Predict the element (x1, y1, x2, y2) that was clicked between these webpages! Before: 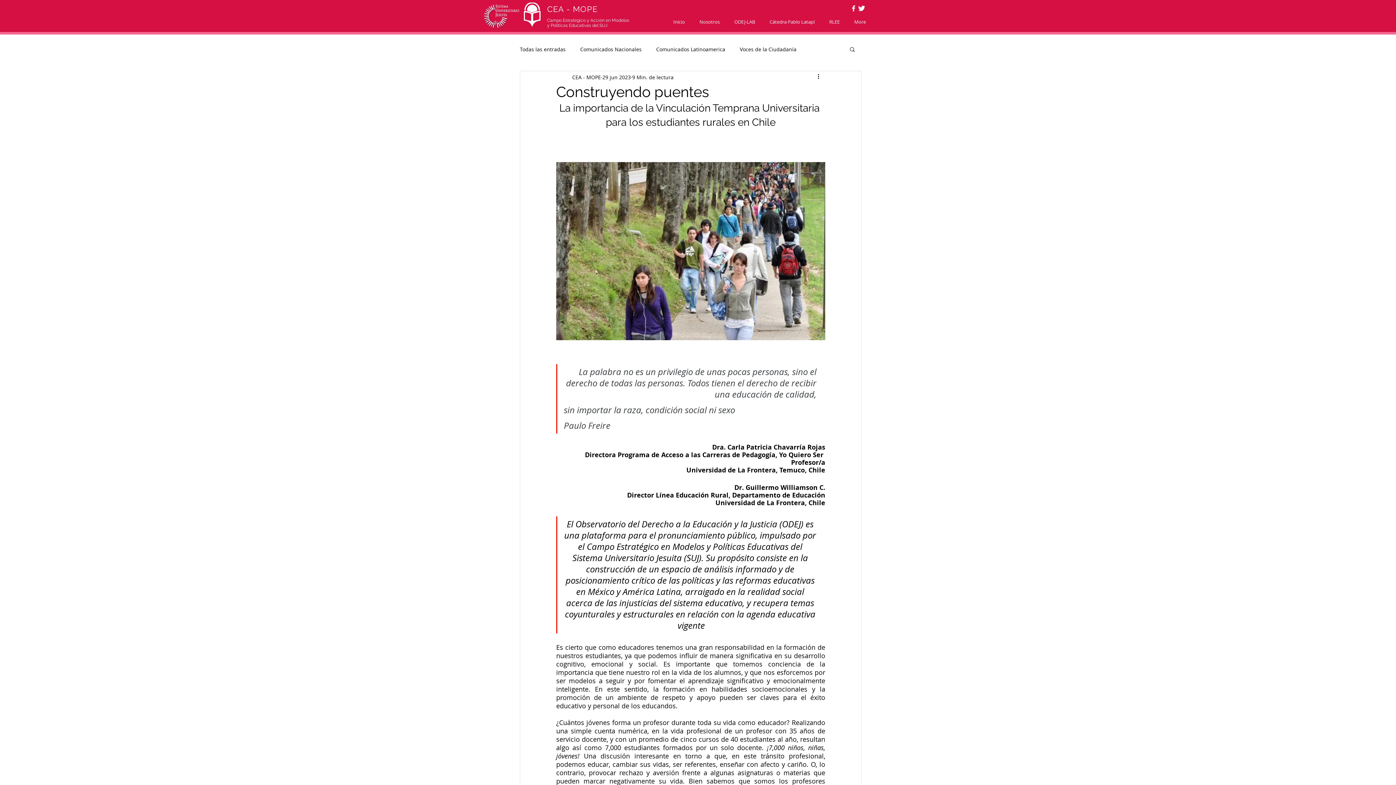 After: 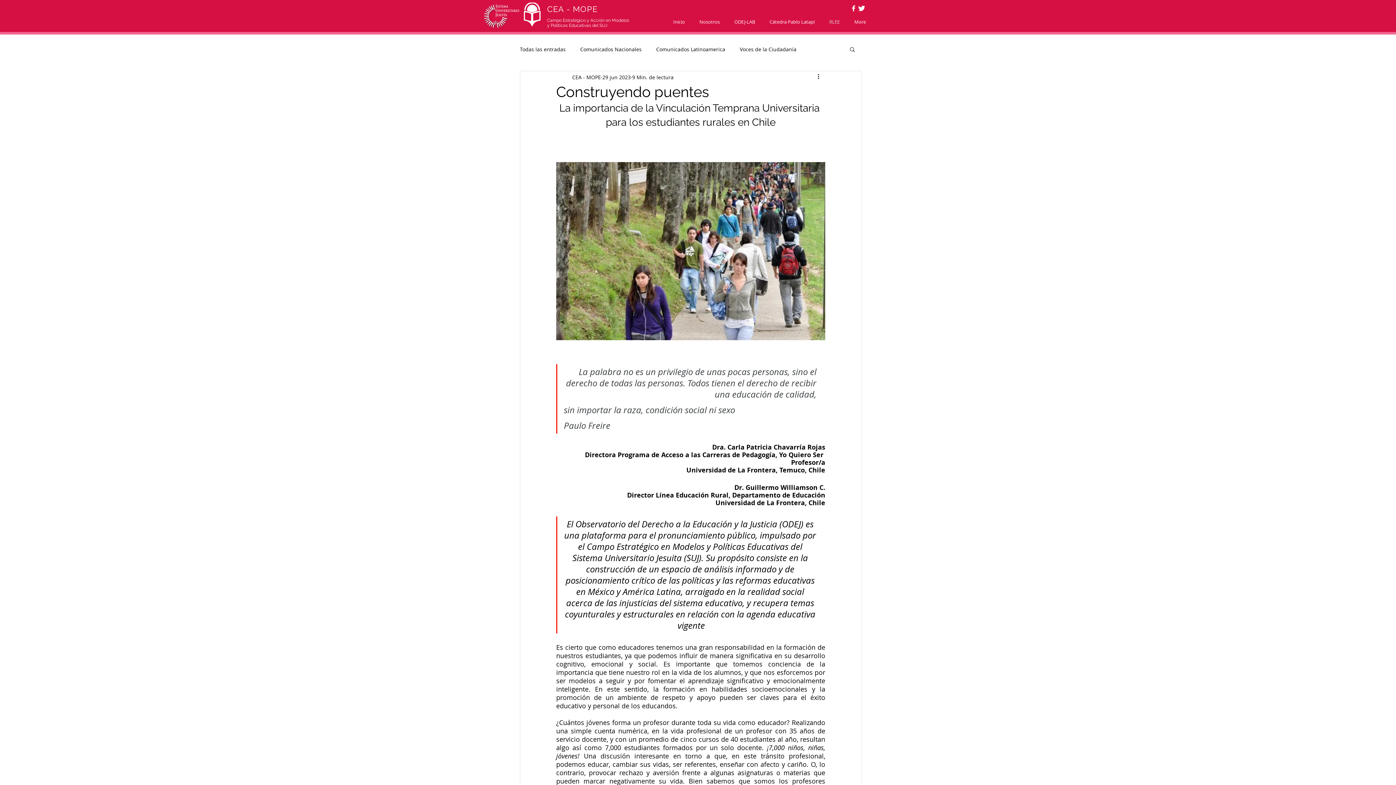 Action: bbox: (822, 17, 847, 26) label: RLEE